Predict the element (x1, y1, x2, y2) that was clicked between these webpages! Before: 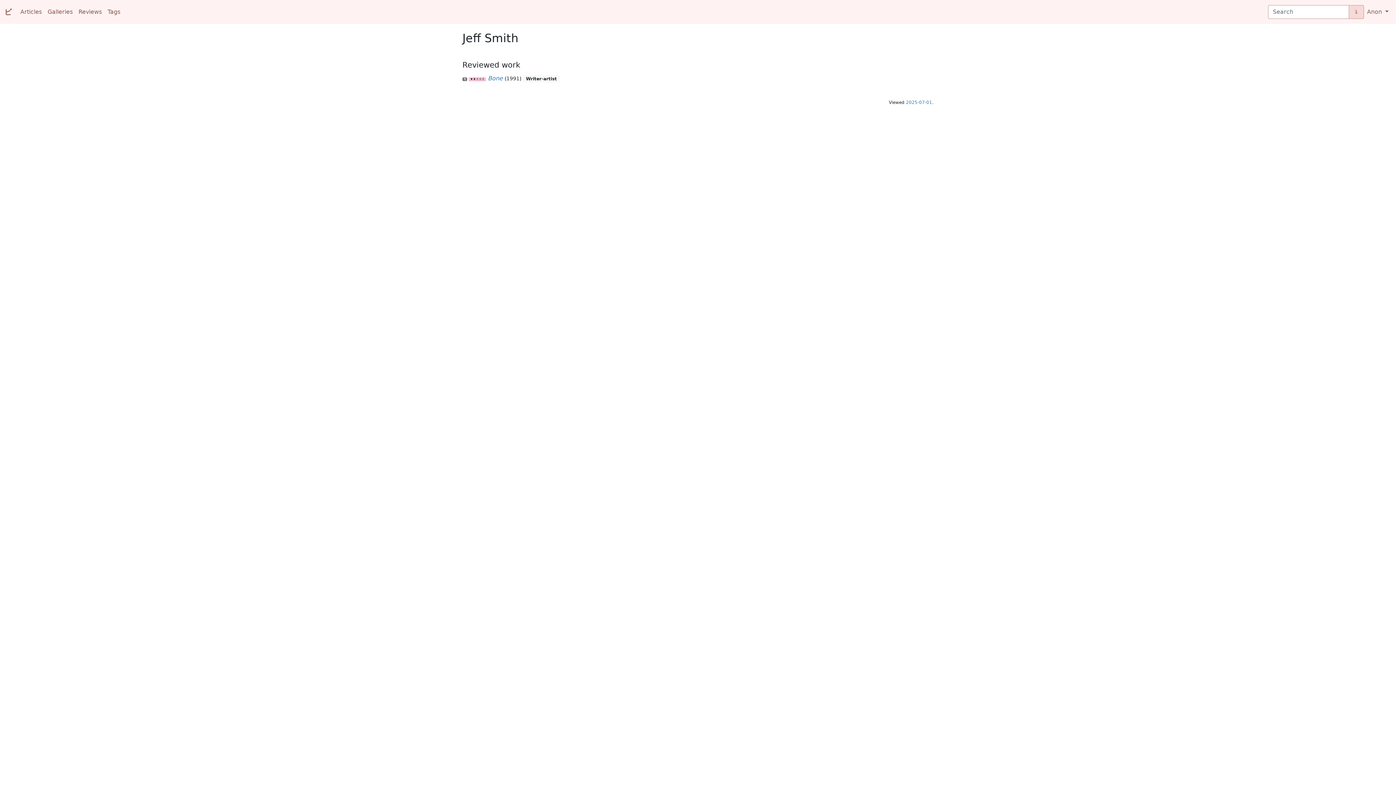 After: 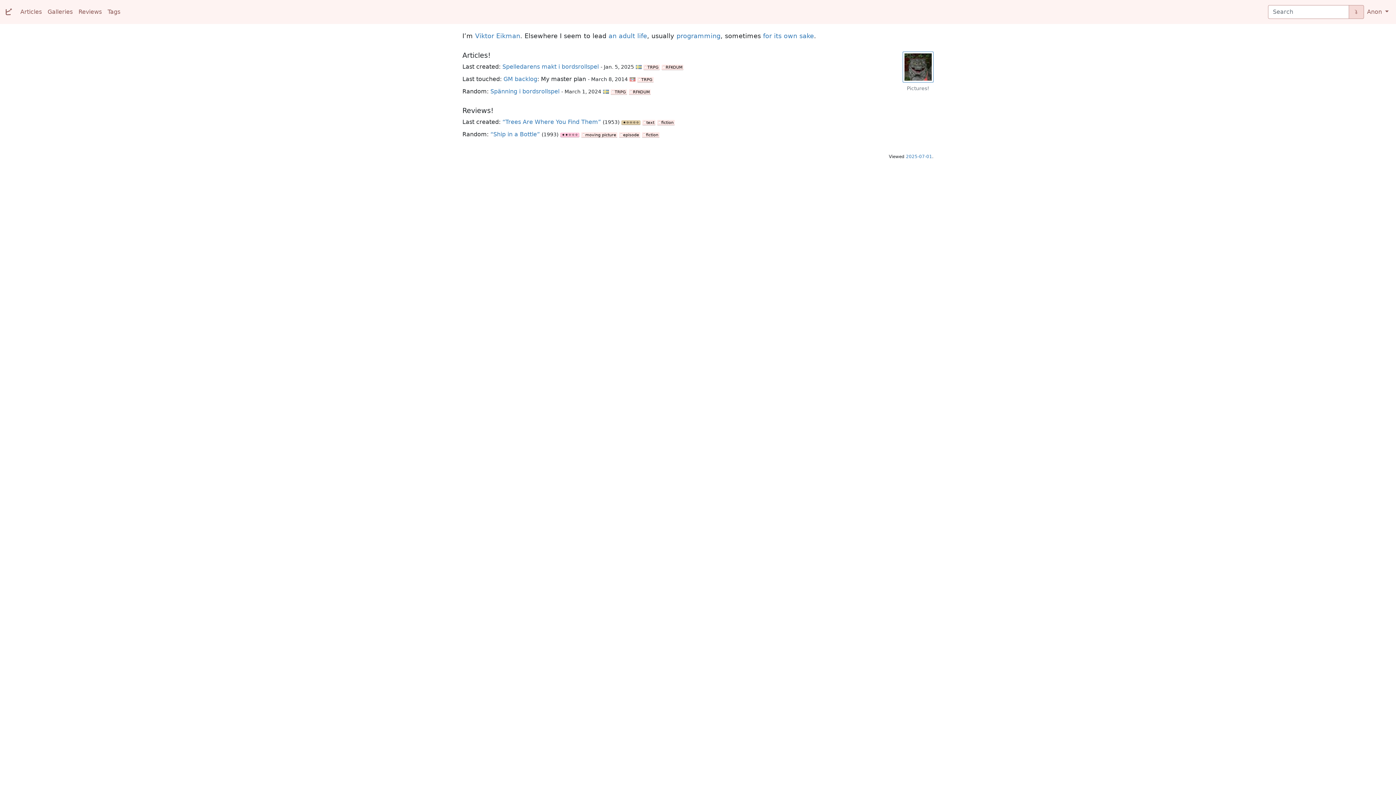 Action: bbox: (4, 4, 11, 19) label: ビ